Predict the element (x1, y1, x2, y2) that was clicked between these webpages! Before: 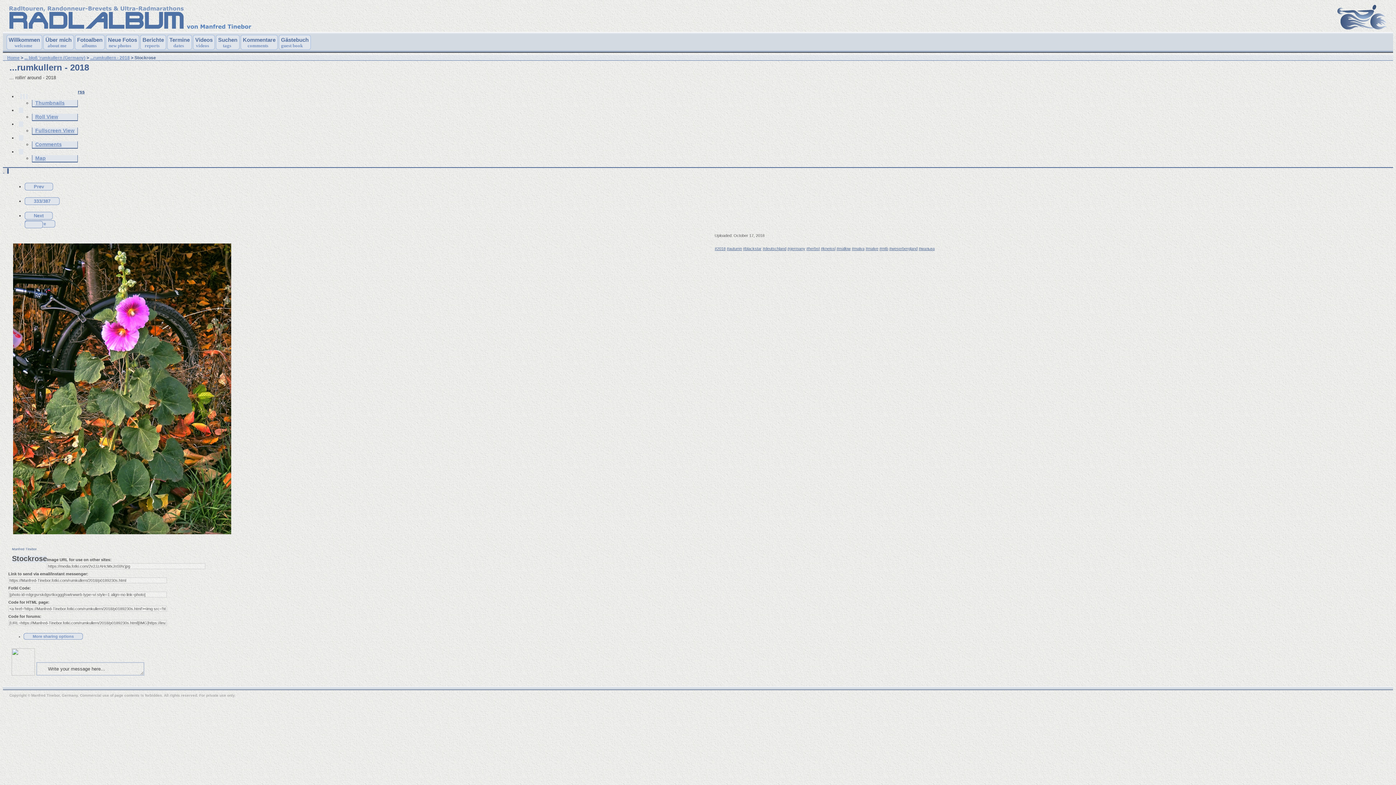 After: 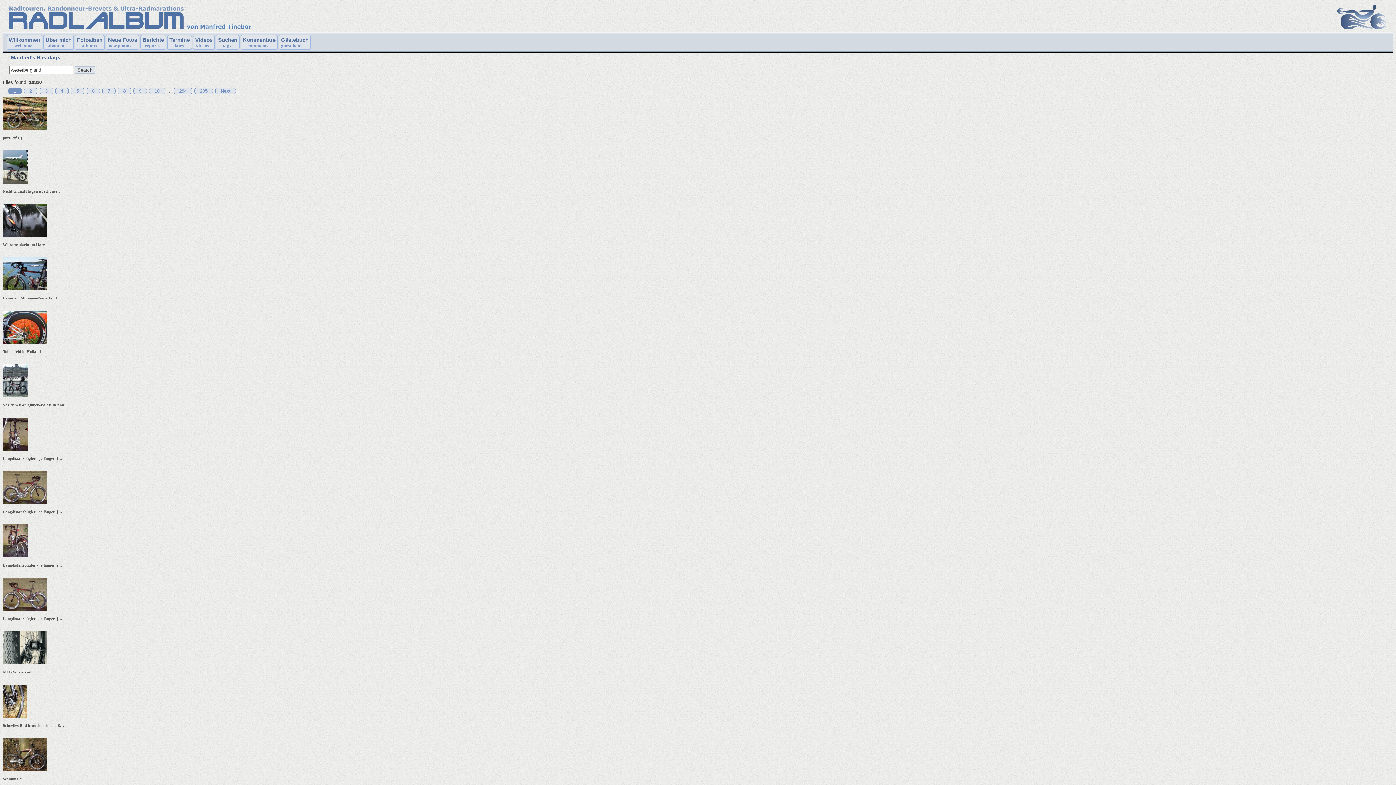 Action: label: #weserbergland bbox: (889, 246, 917, 250)